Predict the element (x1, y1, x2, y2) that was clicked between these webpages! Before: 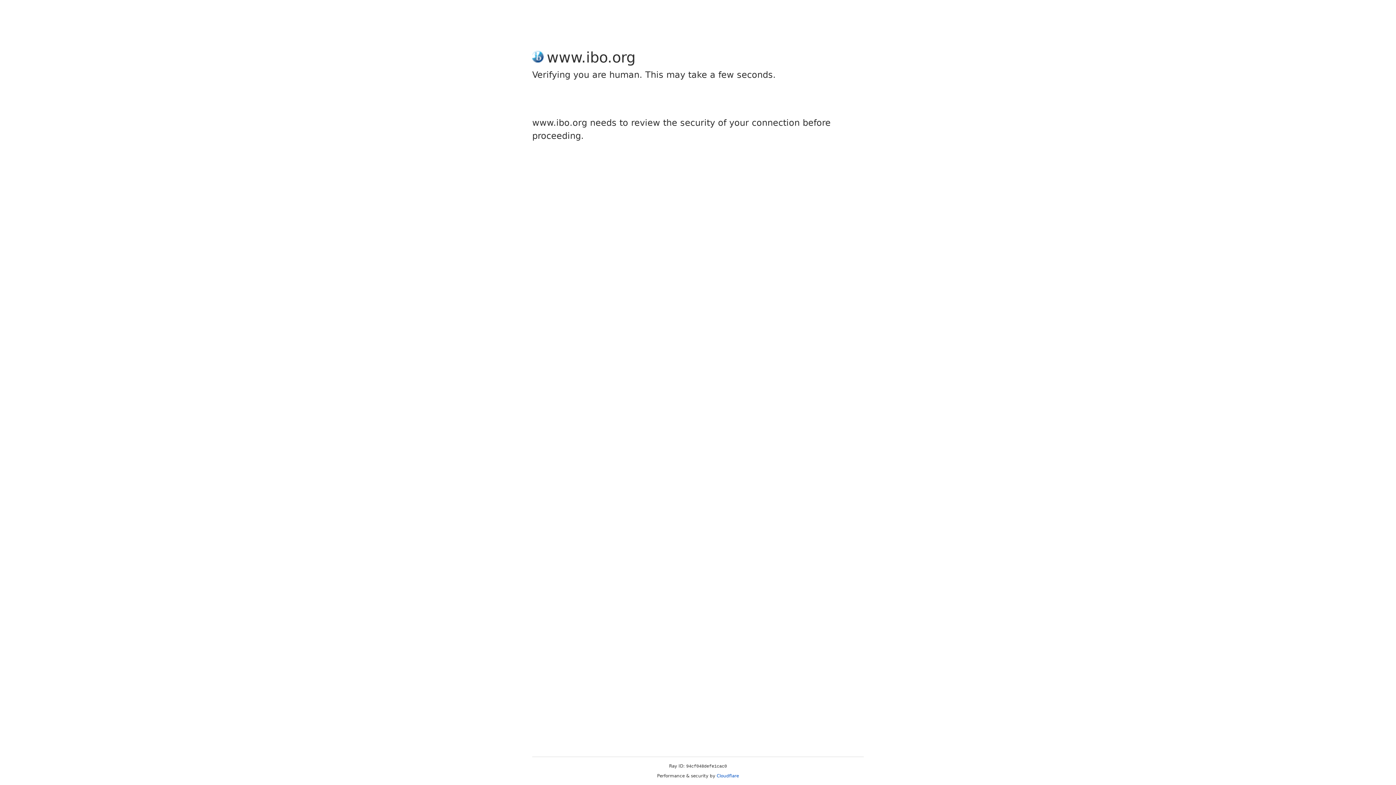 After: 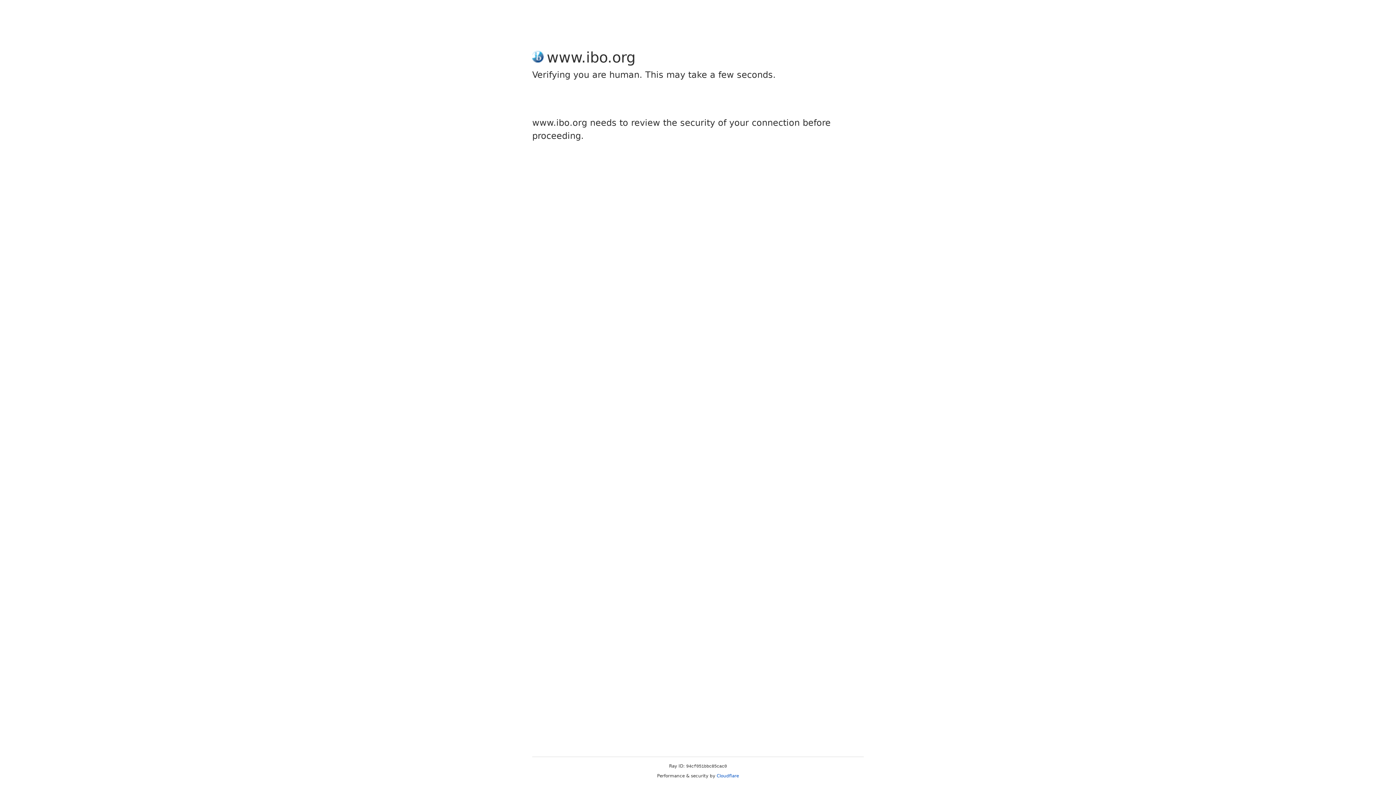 Action: bbox: (716, 773, 739, 778) label: Cloudflare